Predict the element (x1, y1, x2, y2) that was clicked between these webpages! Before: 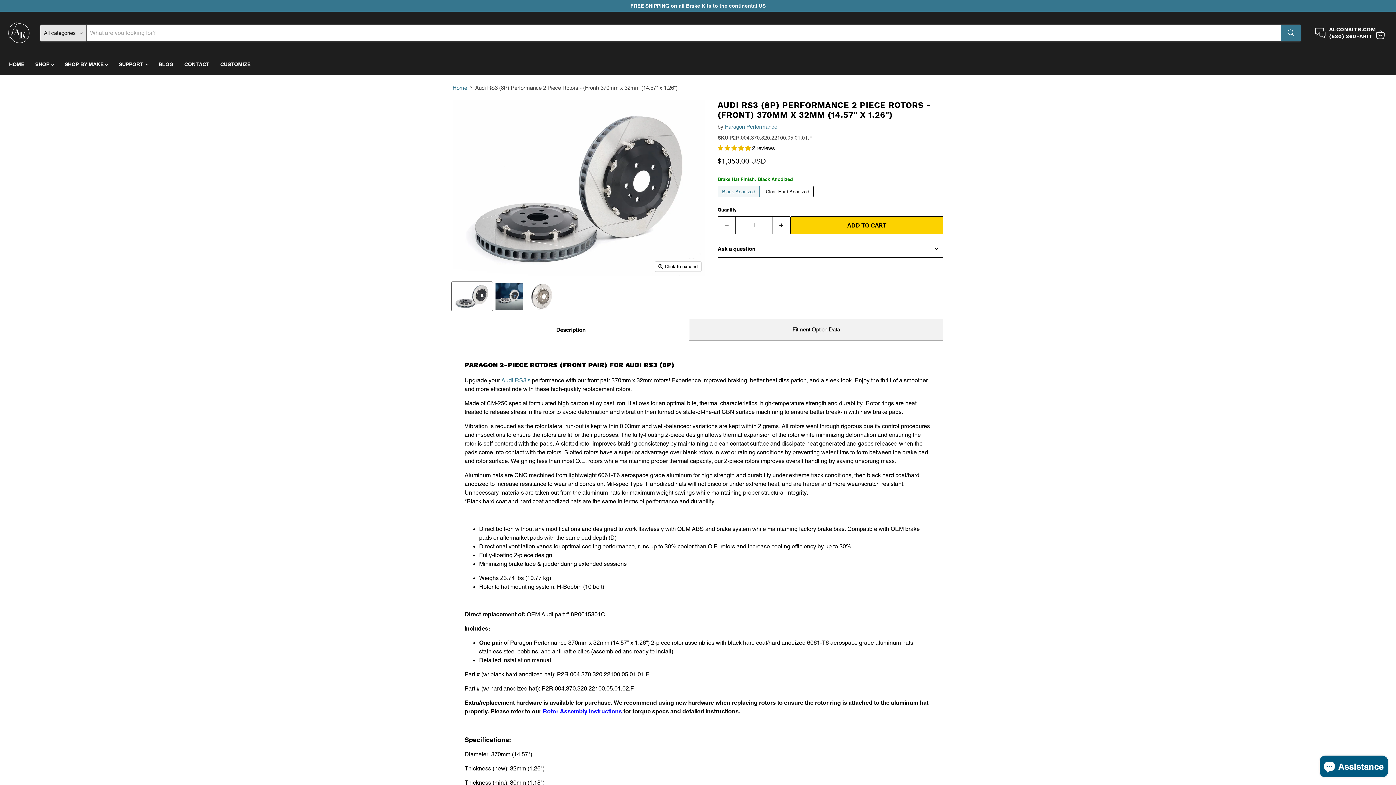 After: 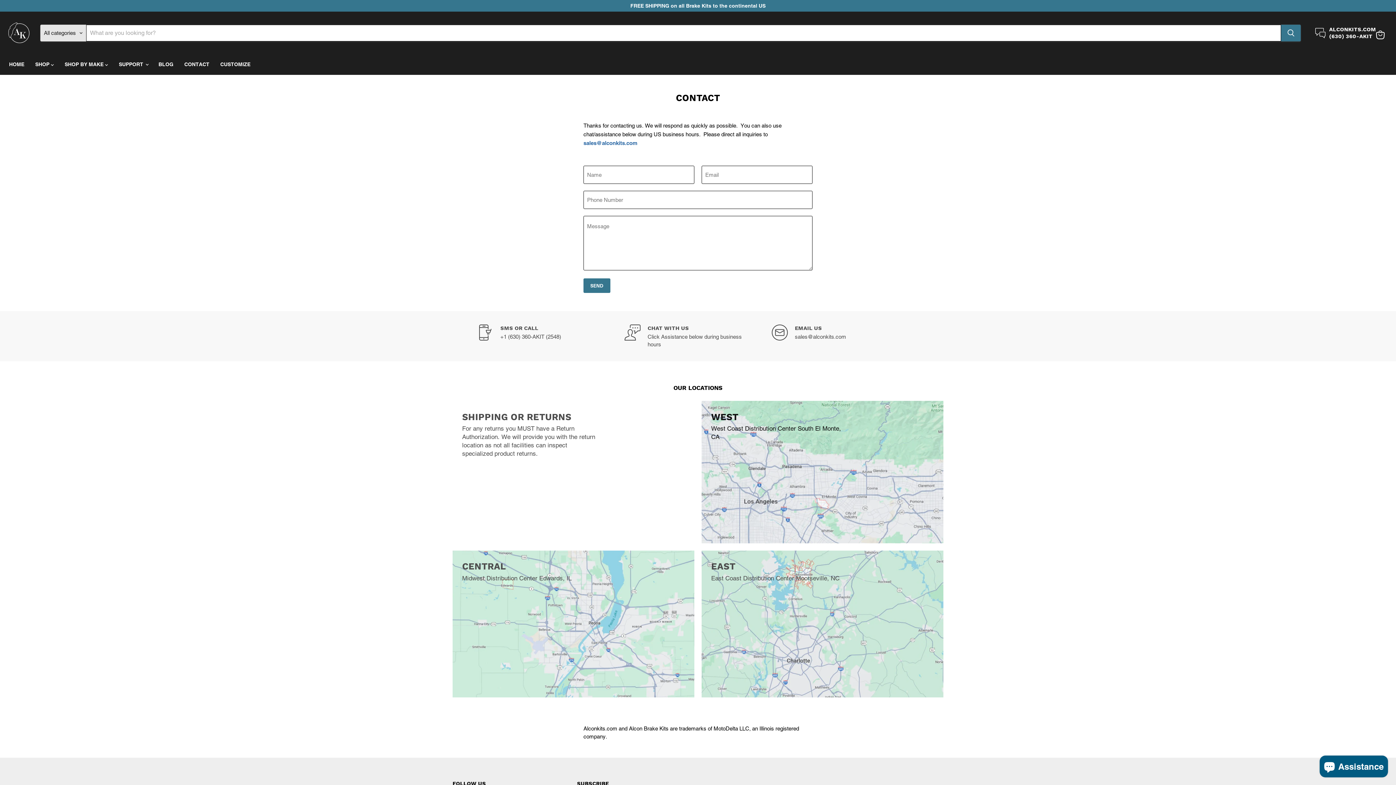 Action: bbox: (178, 57, 214, 72) label: CONTACT